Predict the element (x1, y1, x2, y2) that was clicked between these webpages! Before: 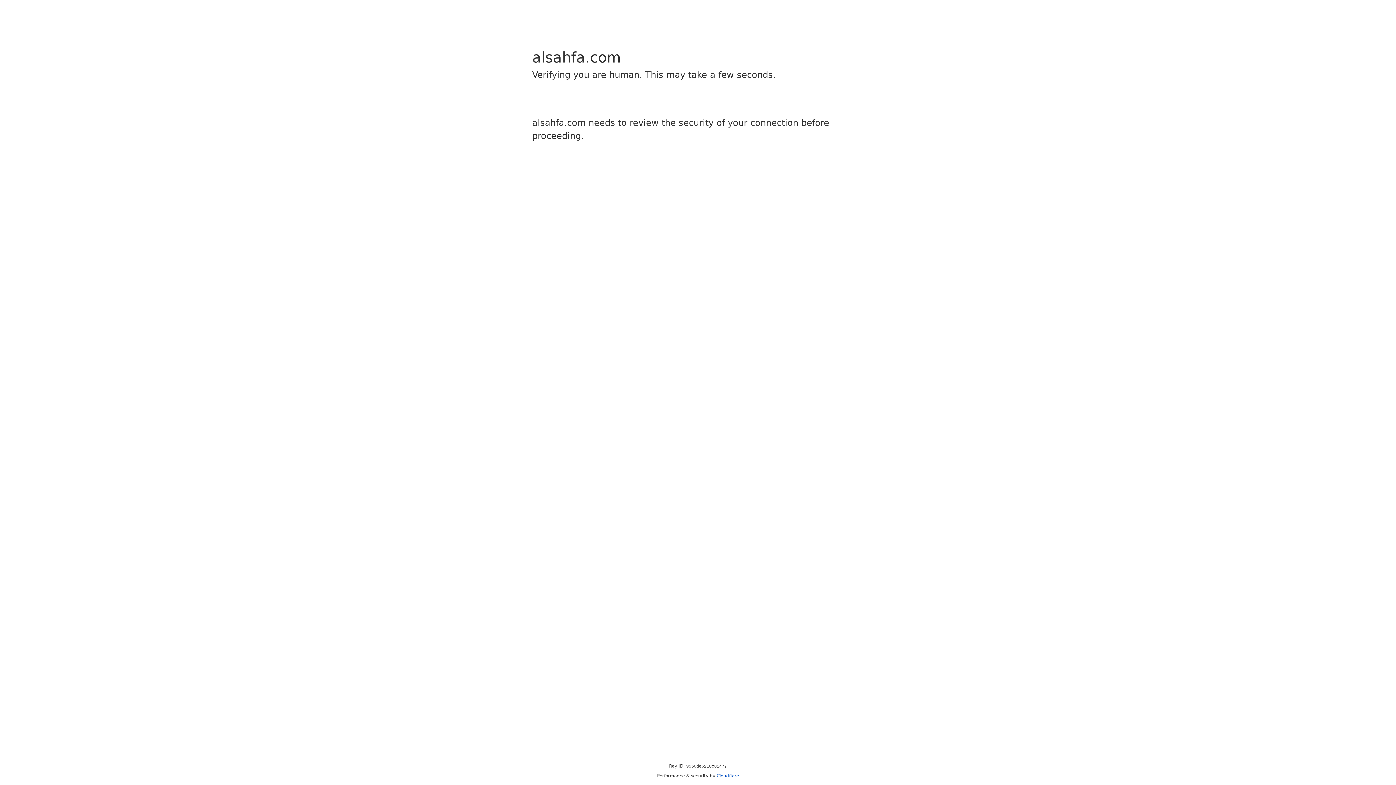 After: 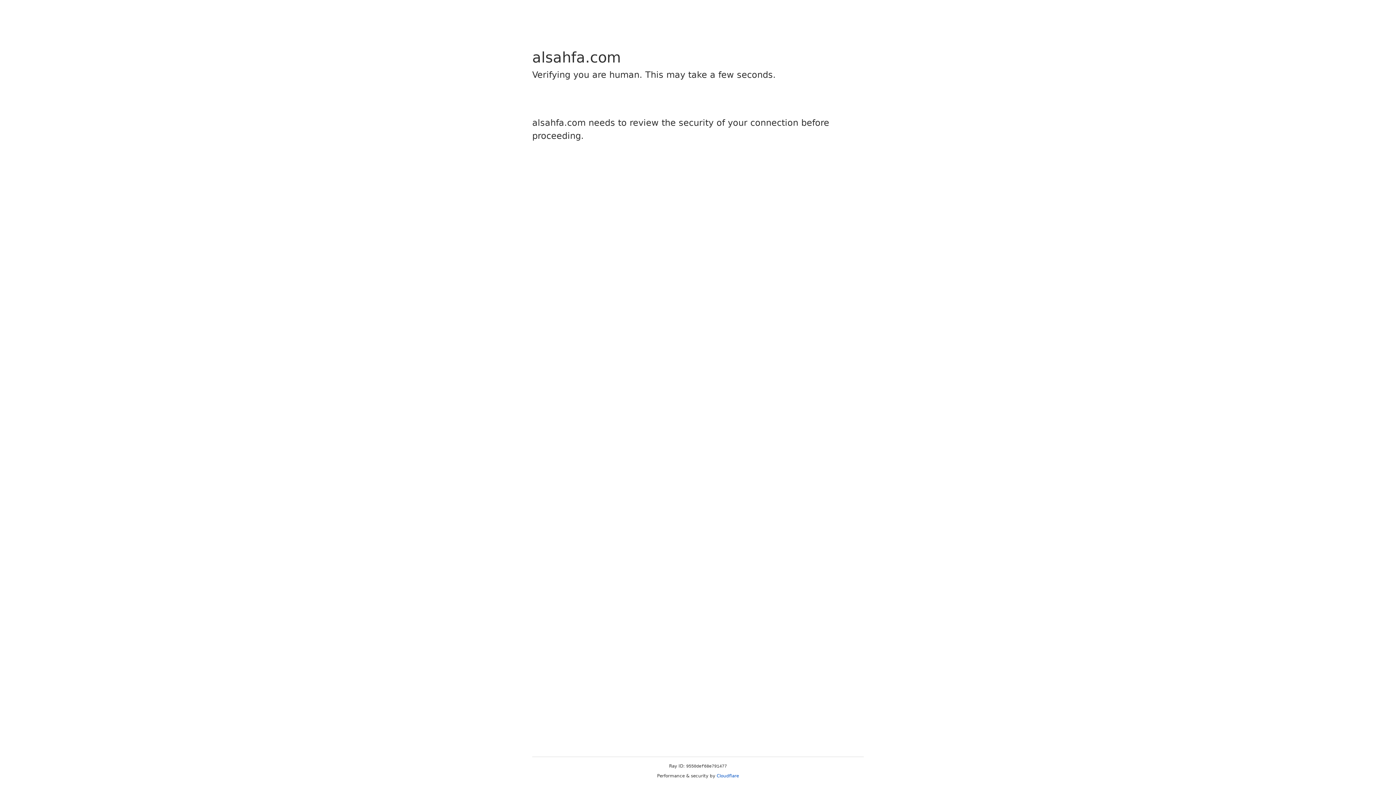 Action: label: Cloudflare bbox: (716, 773, 739, 778)